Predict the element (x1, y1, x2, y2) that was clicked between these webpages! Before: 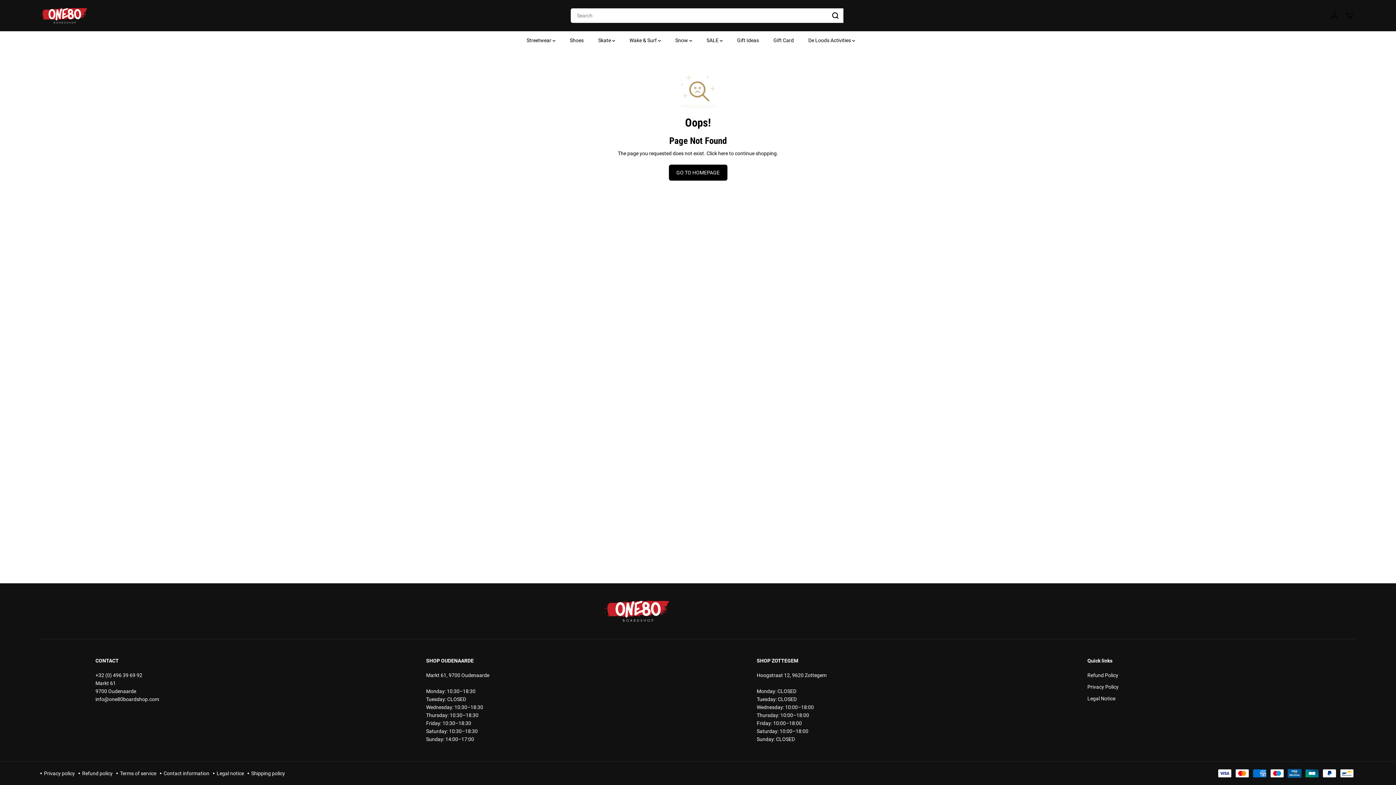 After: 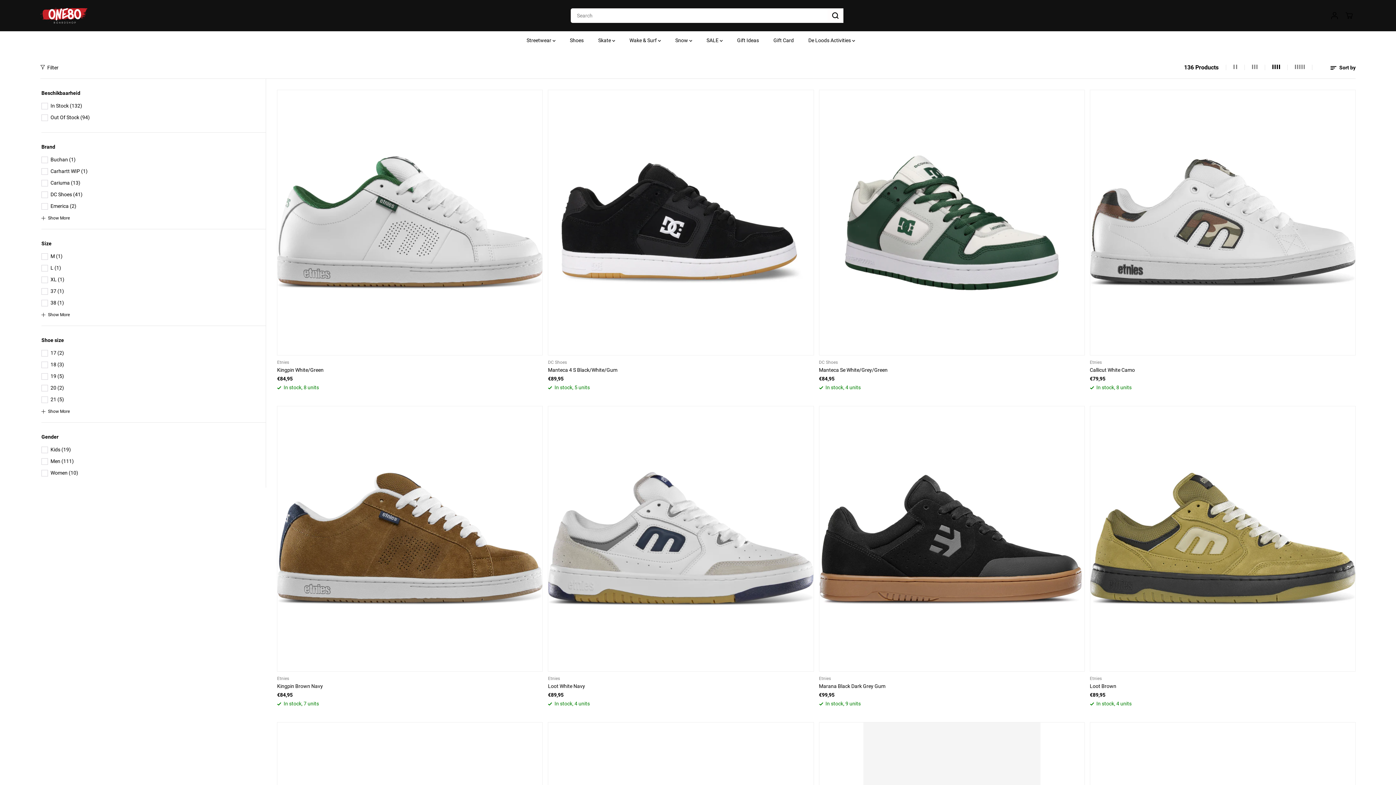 Action: bbox: (570, 31, 594, 49) label: Shoes